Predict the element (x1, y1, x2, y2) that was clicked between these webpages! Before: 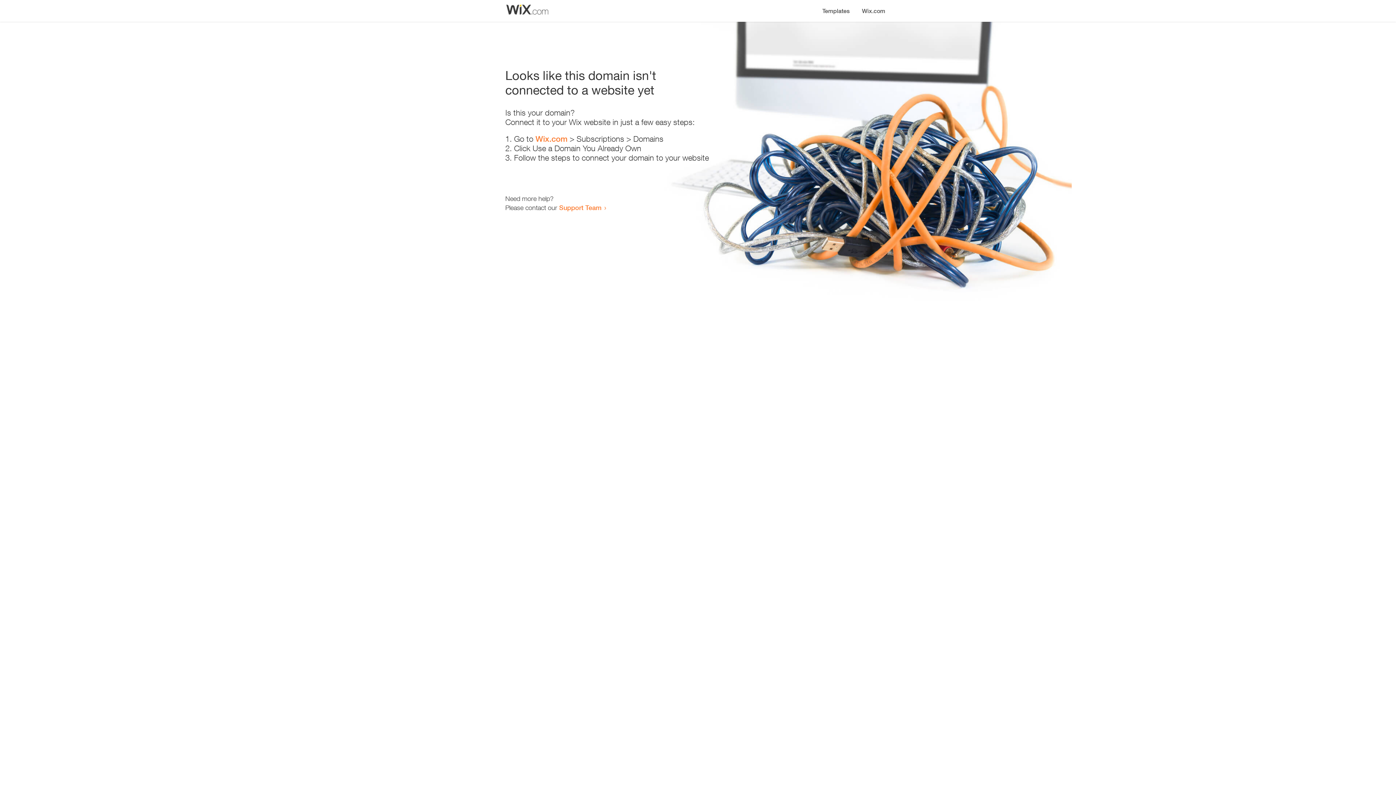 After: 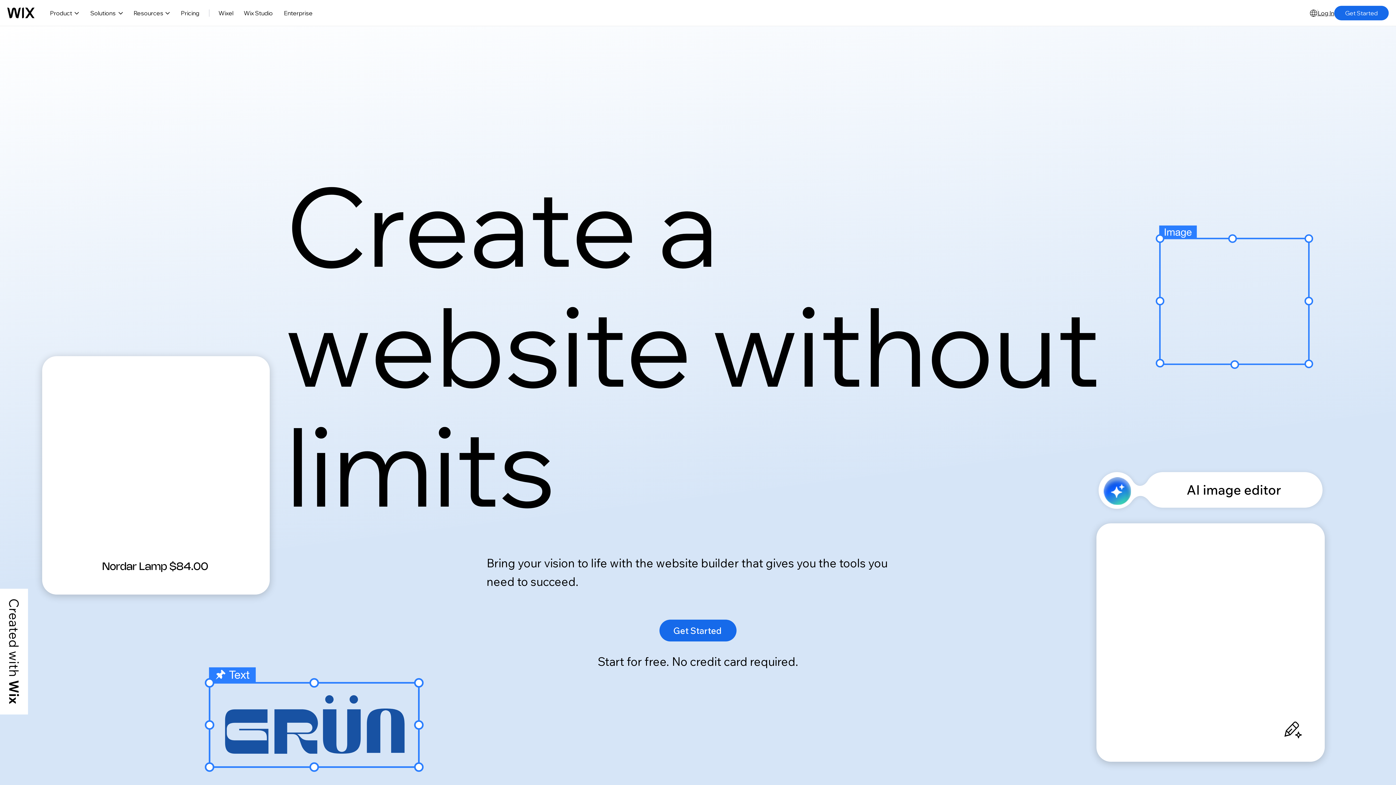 Action: bbox: (535, 134, 567, 143) label: Wix.com